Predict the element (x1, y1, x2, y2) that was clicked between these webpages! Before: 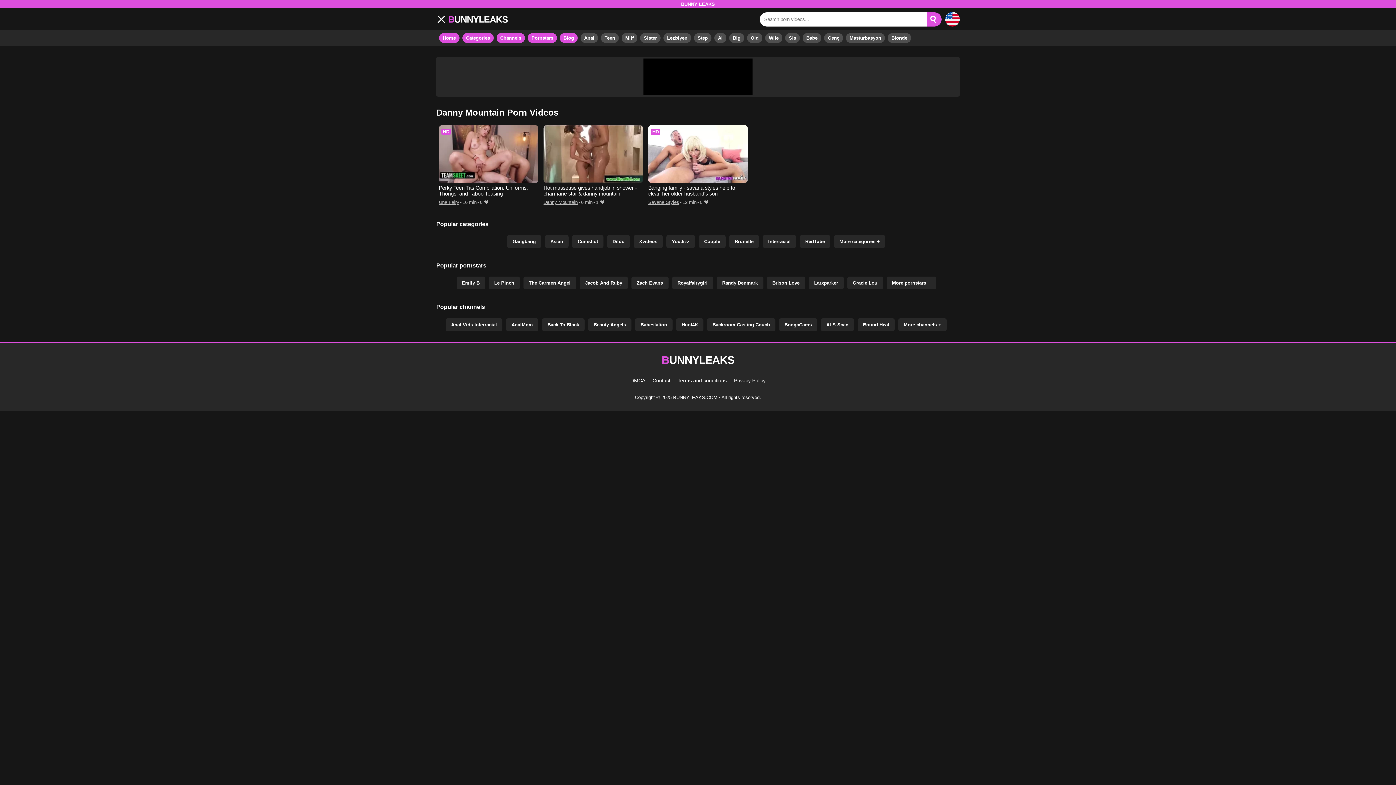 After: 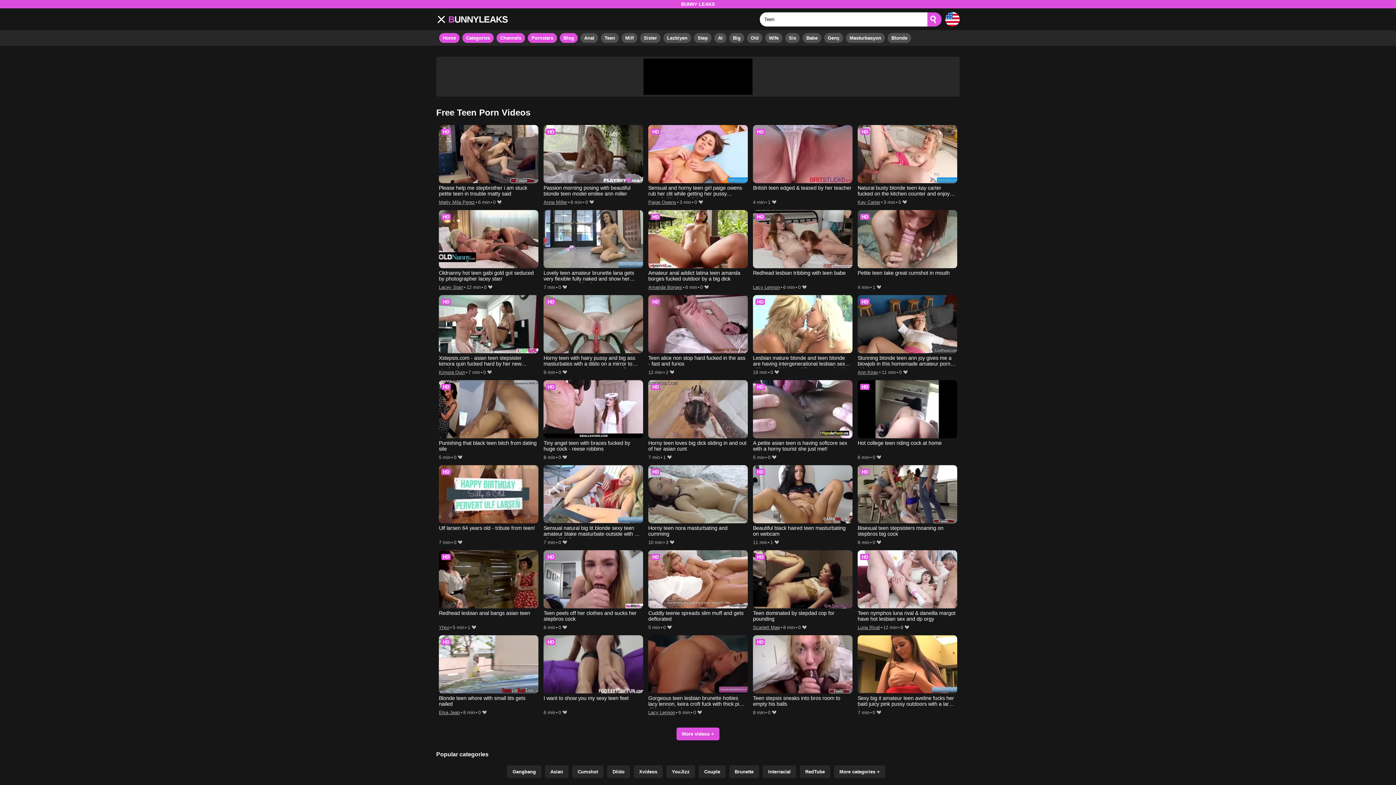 Action: bbox: (601, 33, 618, 42) label: Teen